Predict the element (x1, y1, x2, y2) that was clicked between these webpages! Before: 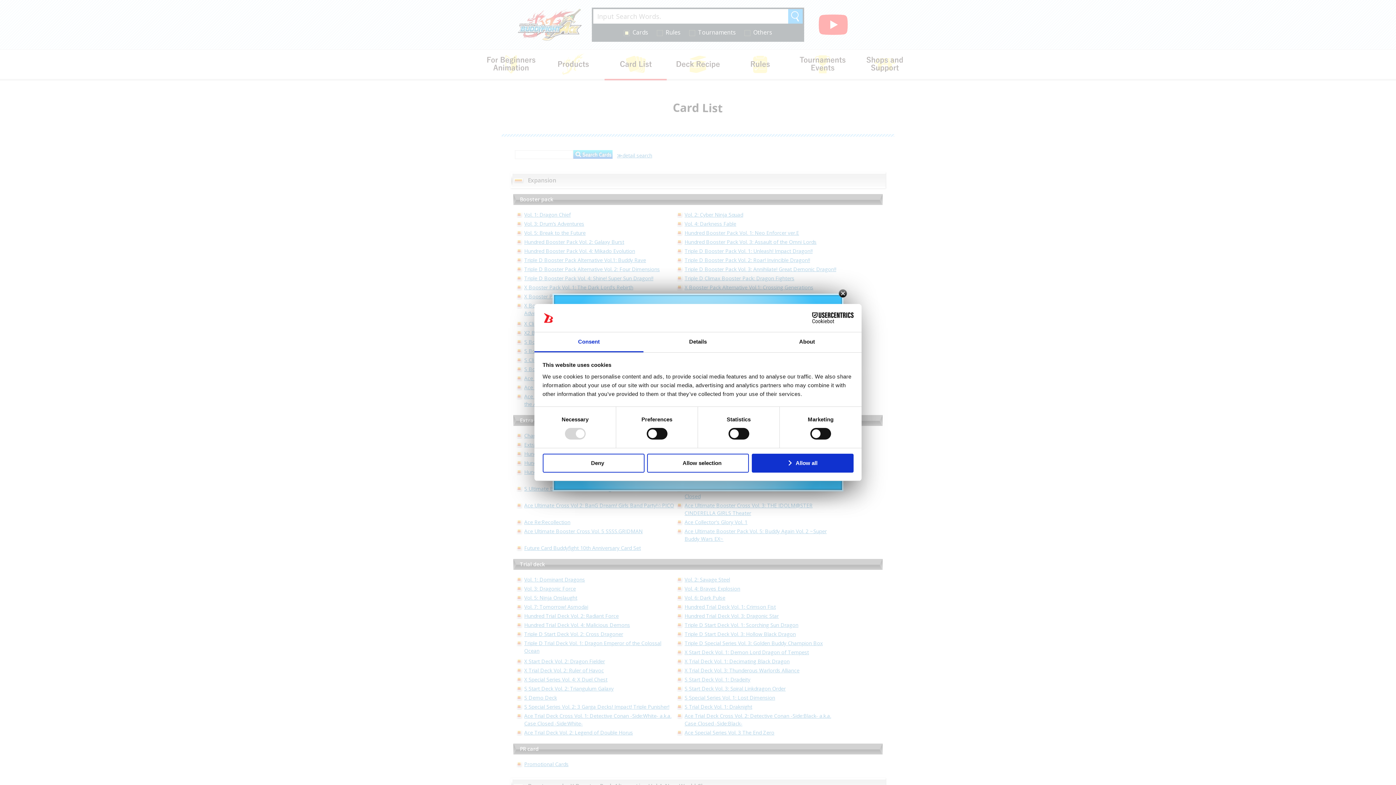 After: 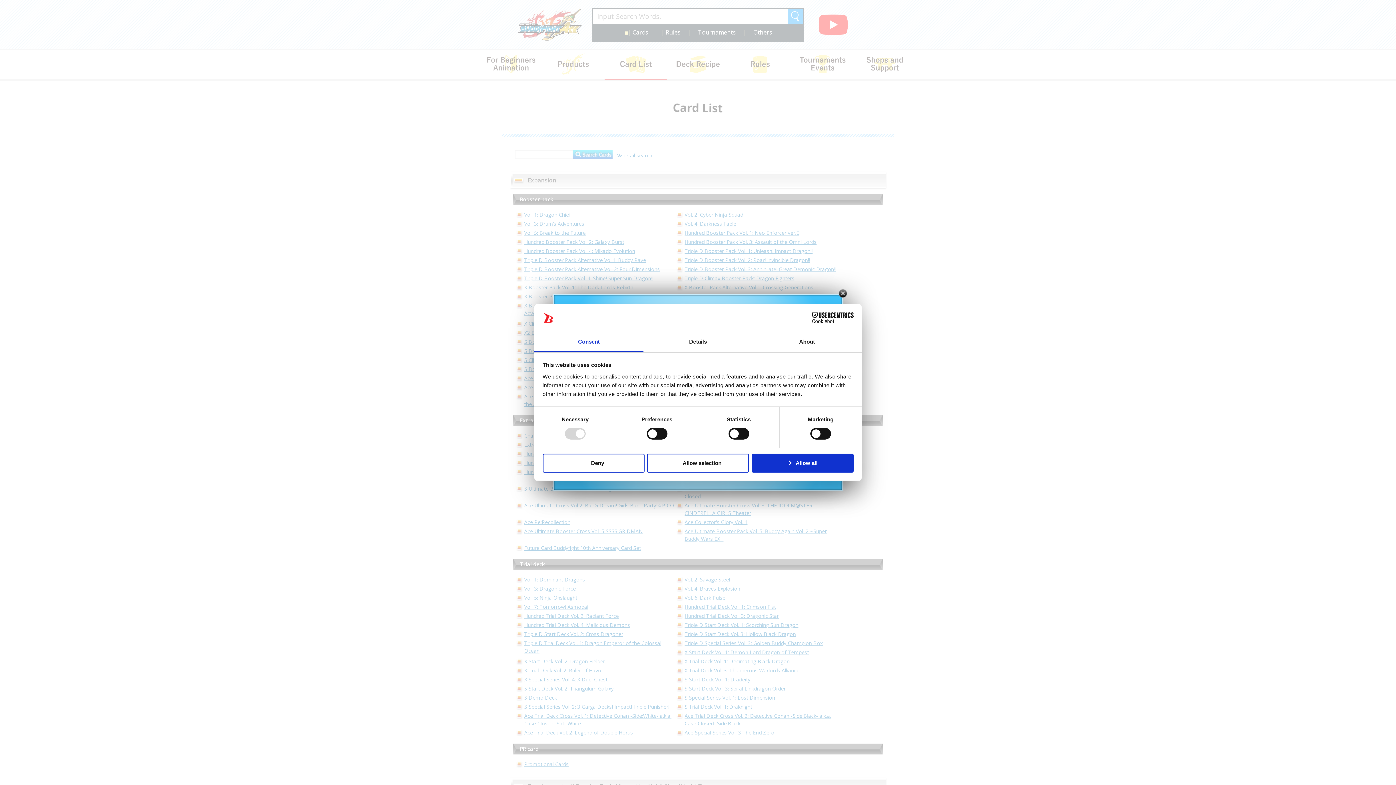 Action: label: Cookiebot - opens in a new window bbox: (790, 312, 853, 323)